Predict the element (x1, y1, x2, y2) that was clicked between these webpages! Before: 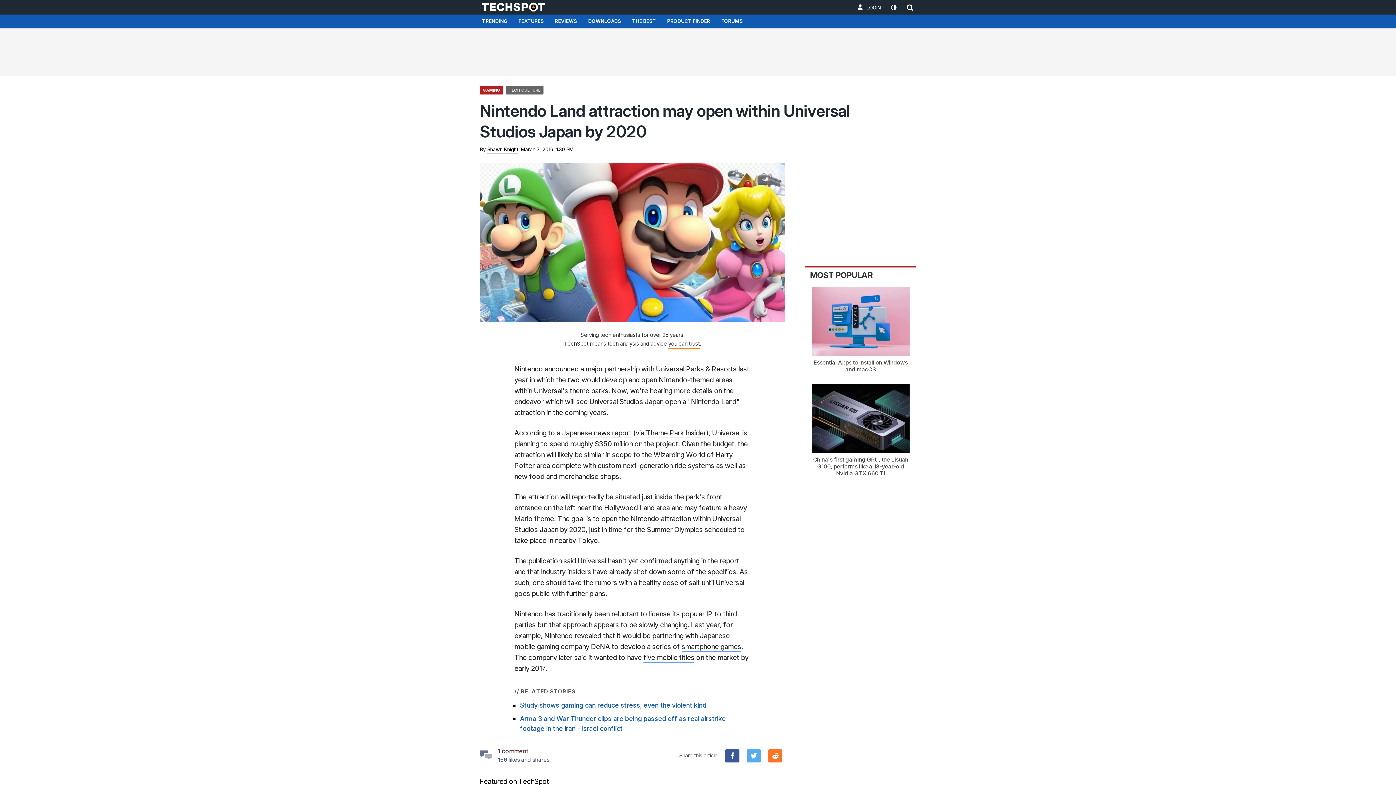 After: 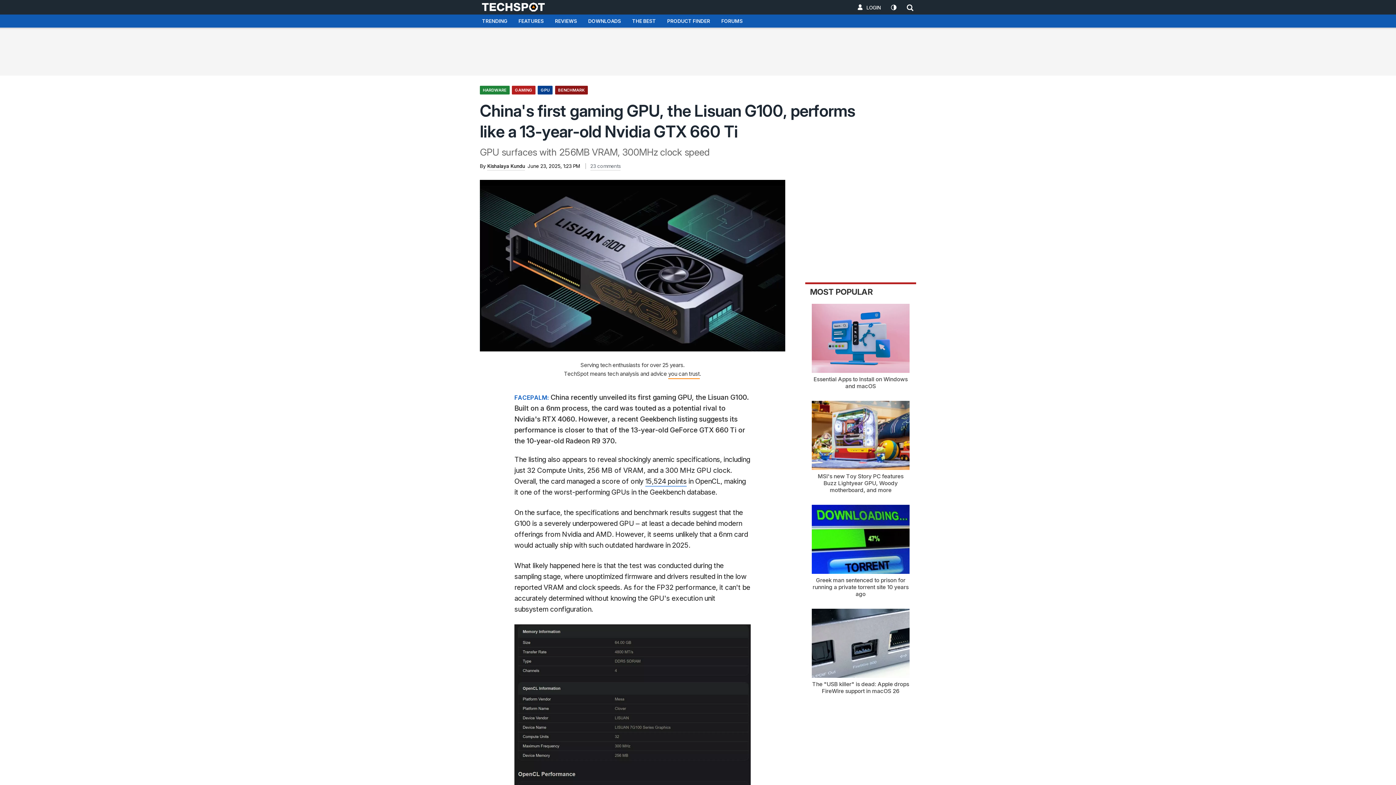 Action: label: China's first gaming GPU, the Lisuan G100, performs like a 13-year-old Nvidia GTX 660 Ti bbox: (805, 384, 916, 477)